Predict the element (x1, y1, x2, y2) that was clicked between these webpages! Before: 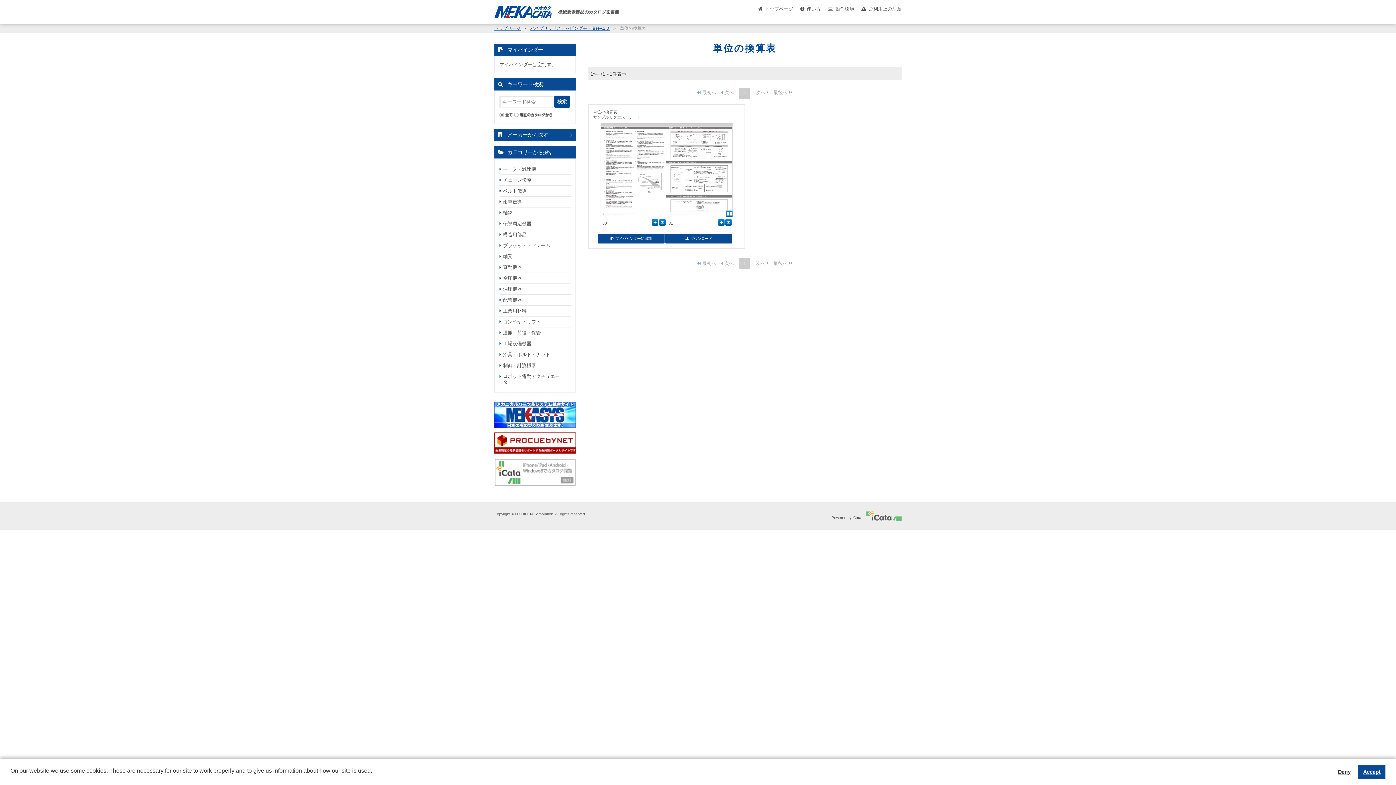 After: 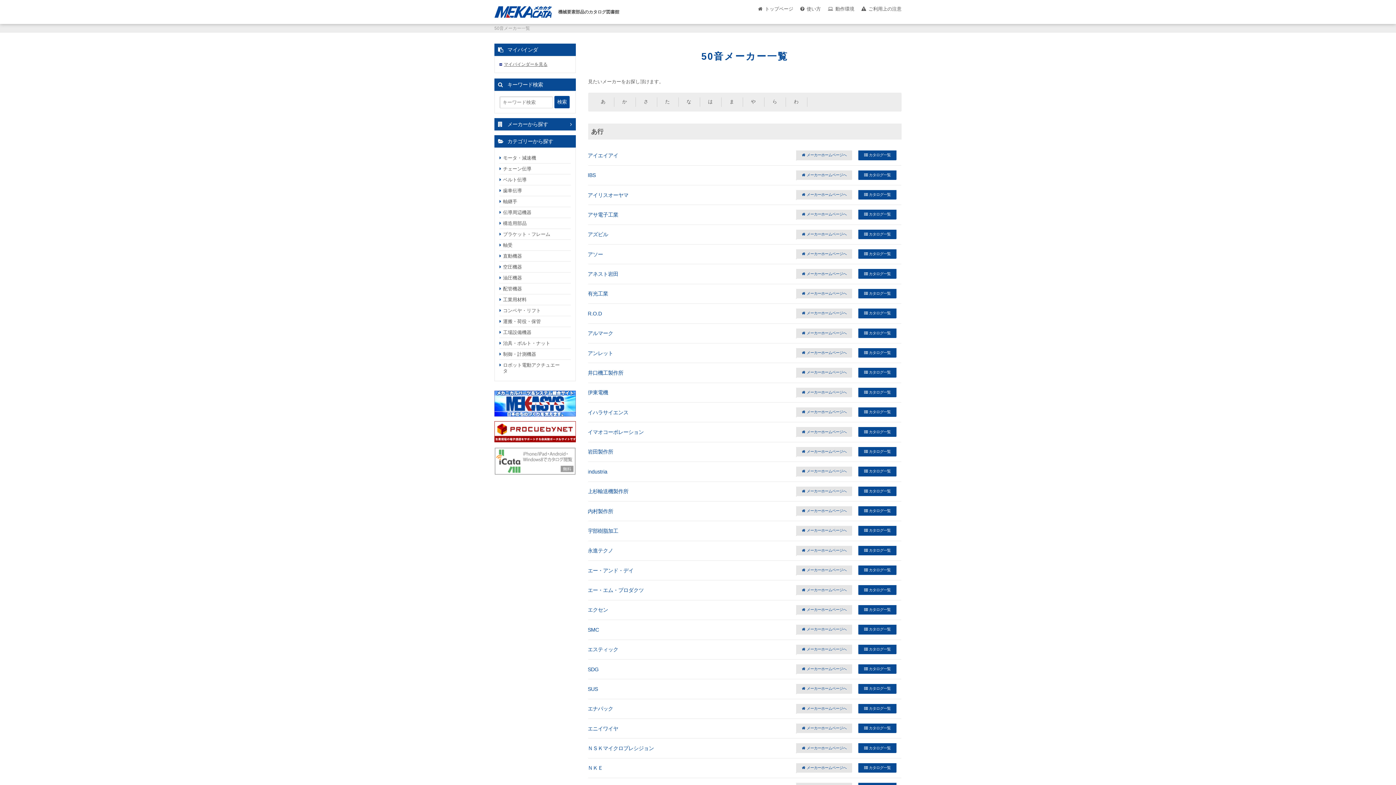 Action: bbox: (507, 132, 572, 137) label: メーカーから探す